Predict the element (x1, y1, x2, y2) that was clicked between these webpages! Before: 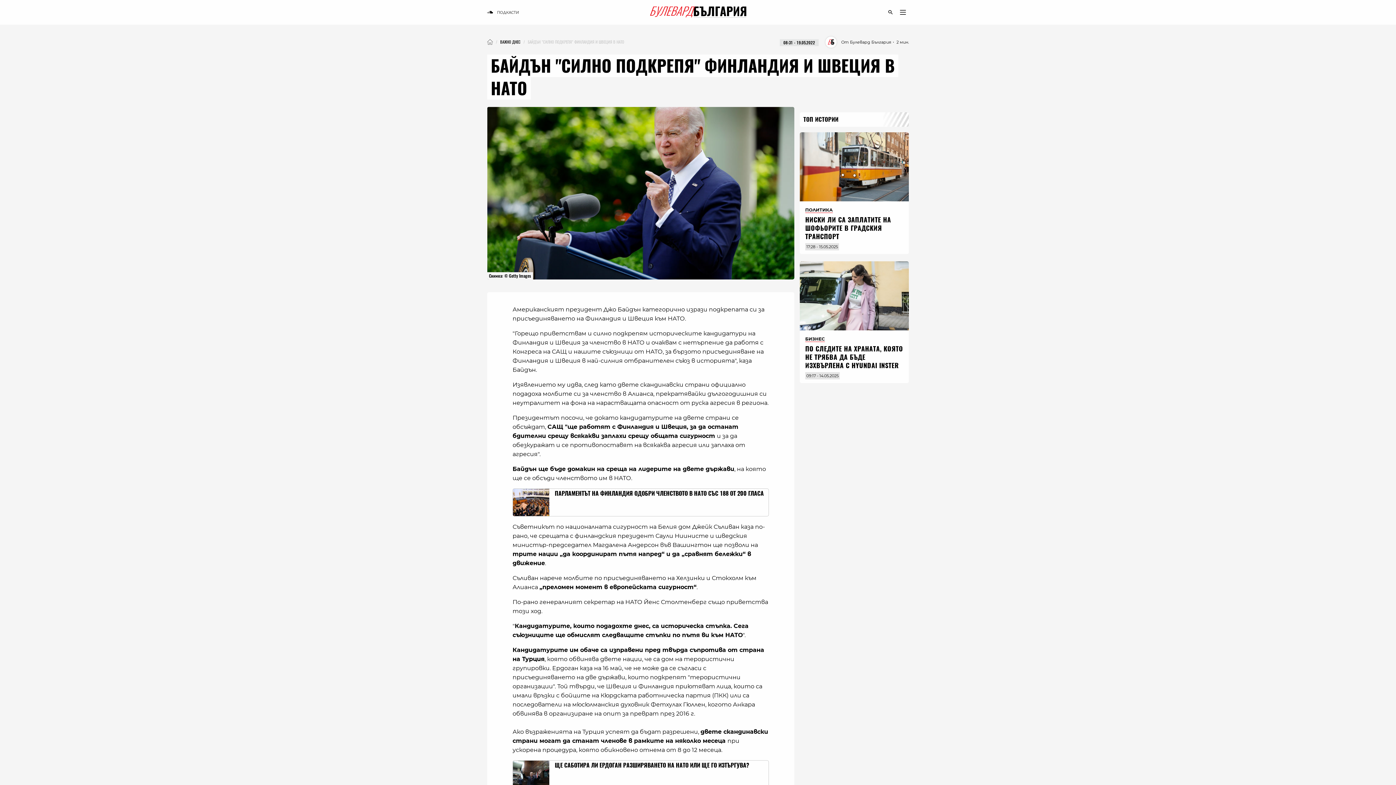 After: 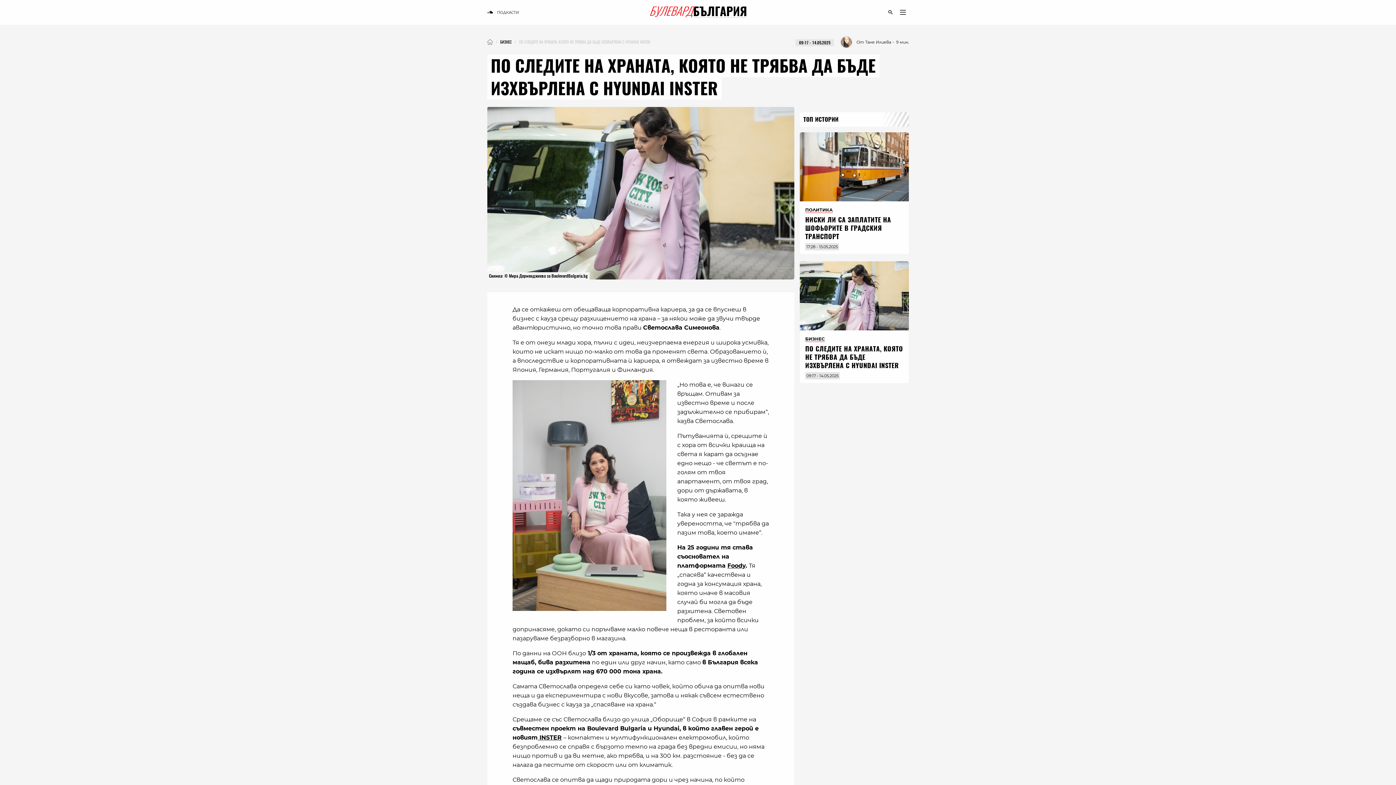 Action: bbox: (805, 344, 903, 370) label: ПО СЛЕДИТЕ НА ХРАНАТА, КОЯТО НЕ ТРЯБВА ДА БЪДЕ ИЗХВЪРЛЕНА С HYUNDAI INSTER